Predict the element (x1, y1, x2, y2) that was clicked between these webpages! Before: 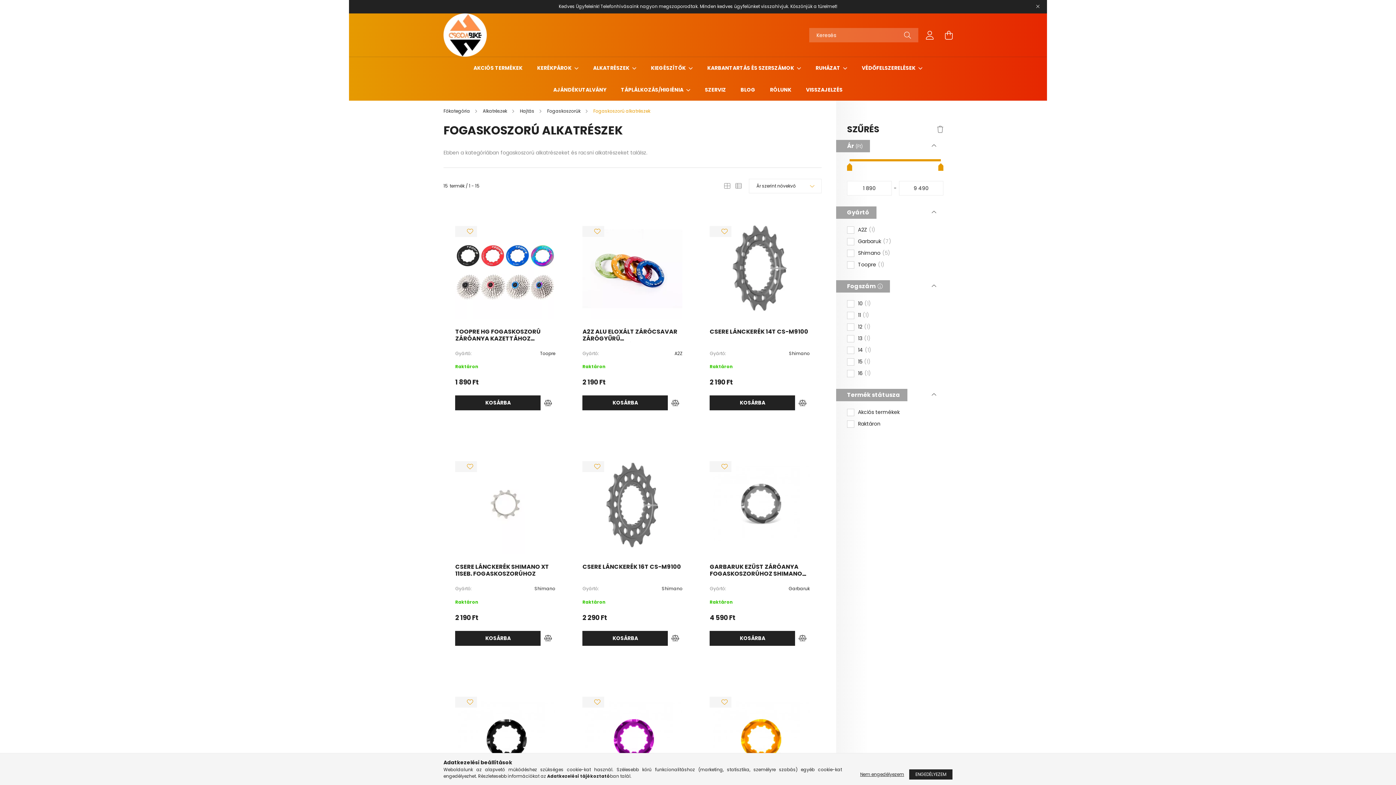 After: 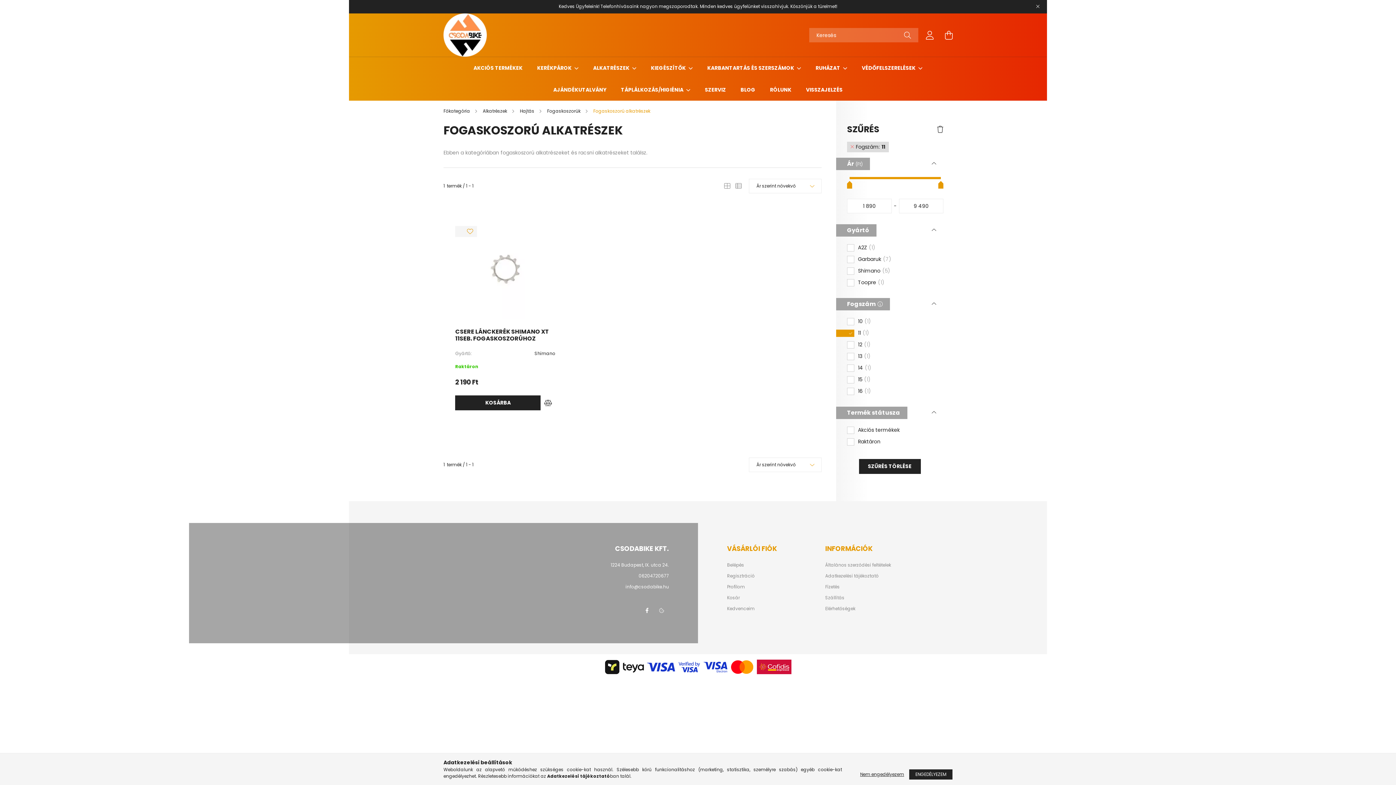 Action: label: 11
1 bbox: (858, 311, 869, 318)